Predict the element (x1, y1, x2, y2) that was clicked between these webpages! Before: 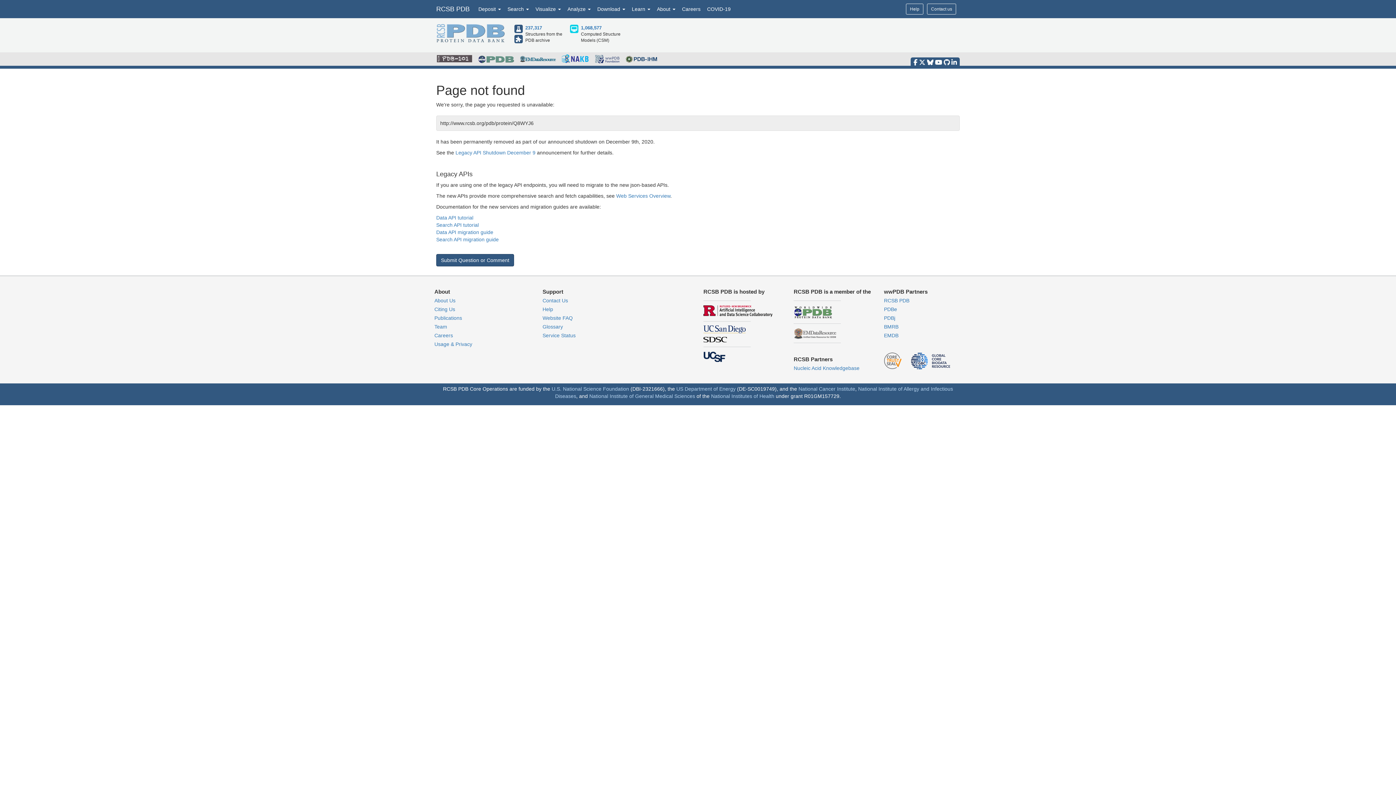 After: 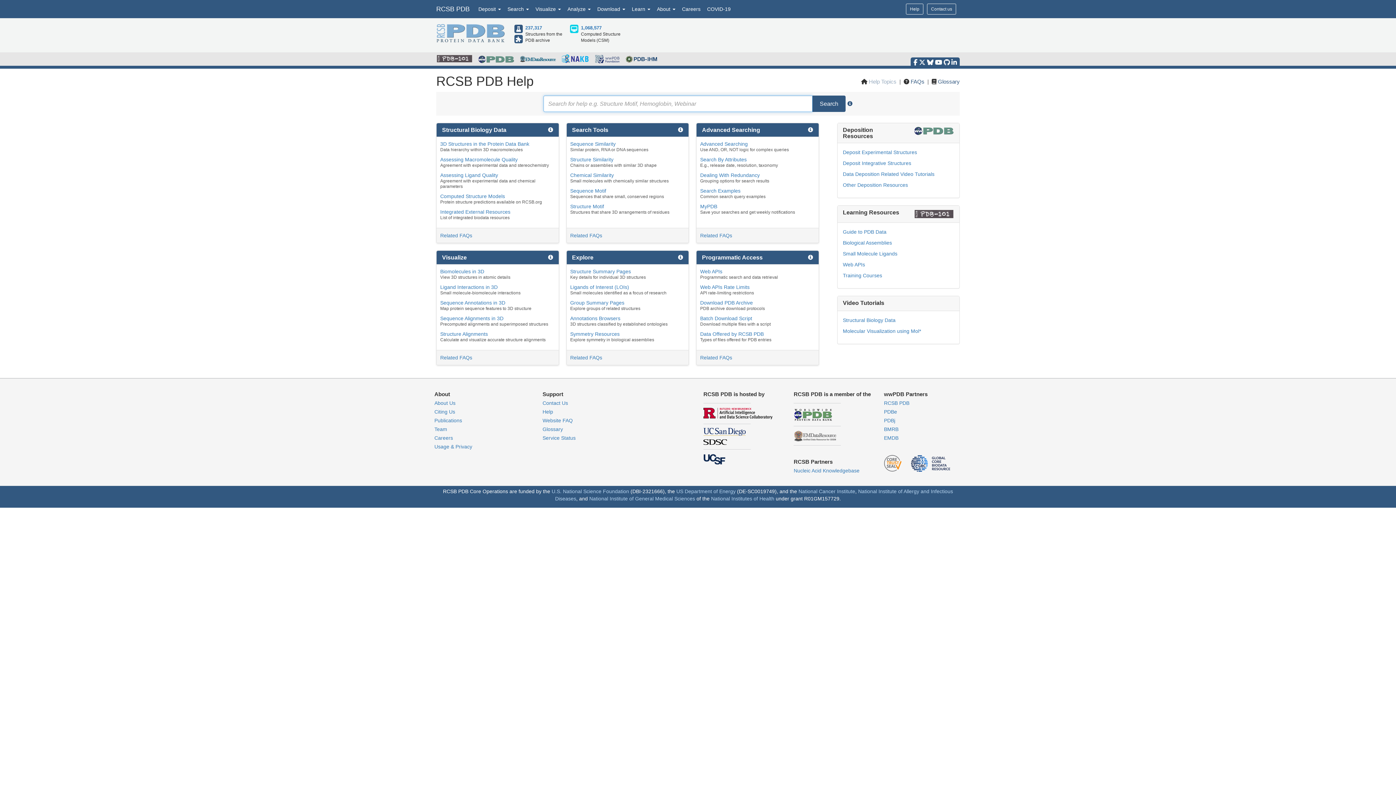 Action: bbox: (906, 3, 923, 14) label: Help